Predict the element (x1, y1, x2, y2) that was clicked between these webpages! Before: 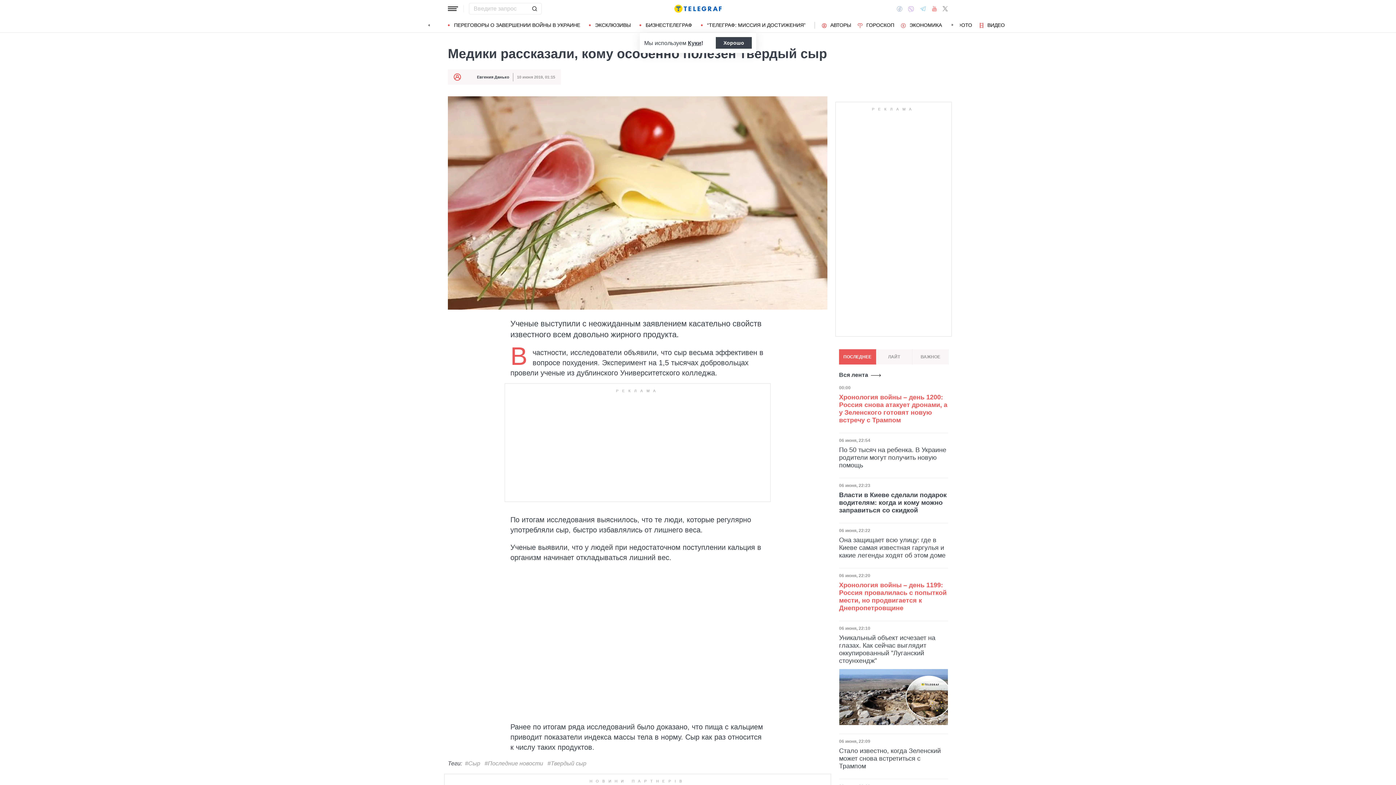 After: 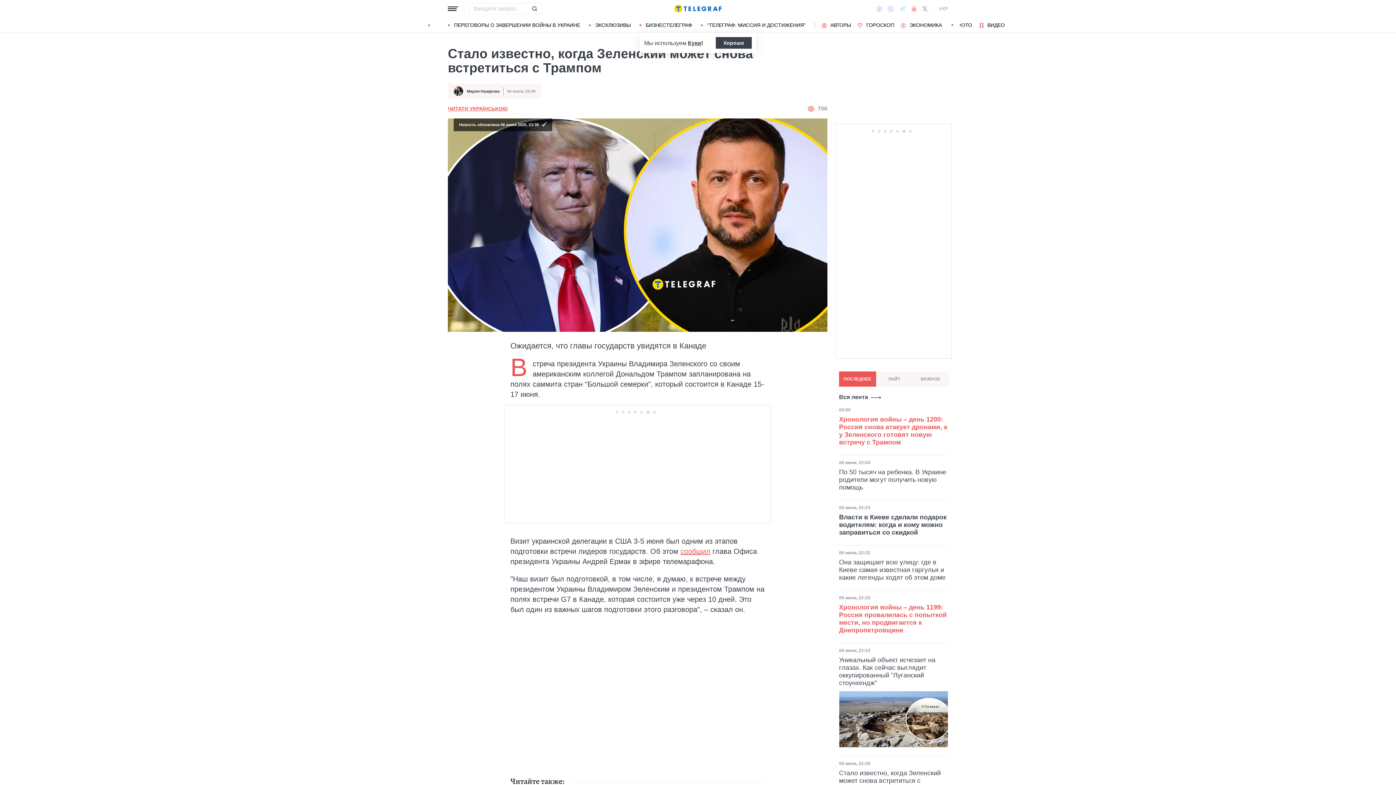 Action: label: Стало известно, когда Зеленский может снова встретиться с Трампом bbox: (839, 747, 948, 770)